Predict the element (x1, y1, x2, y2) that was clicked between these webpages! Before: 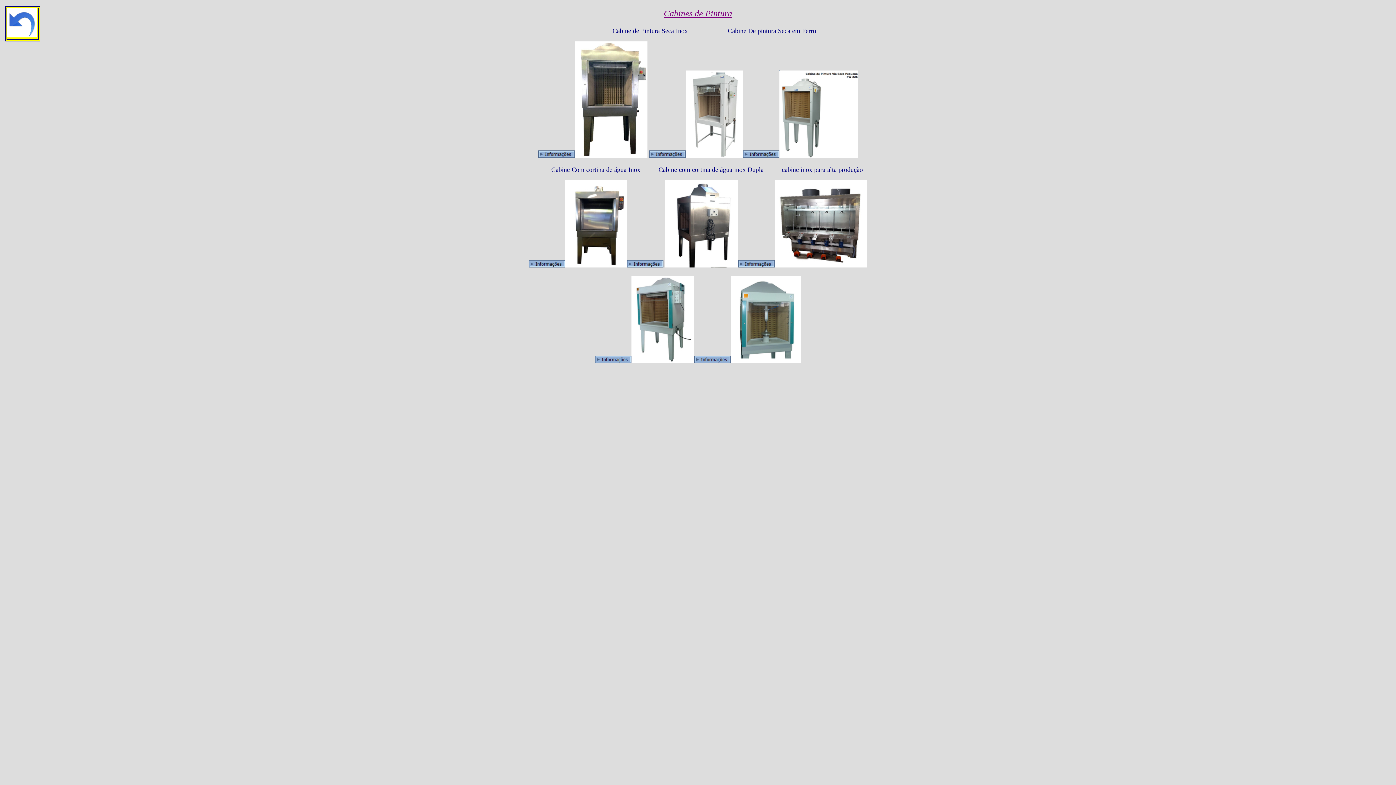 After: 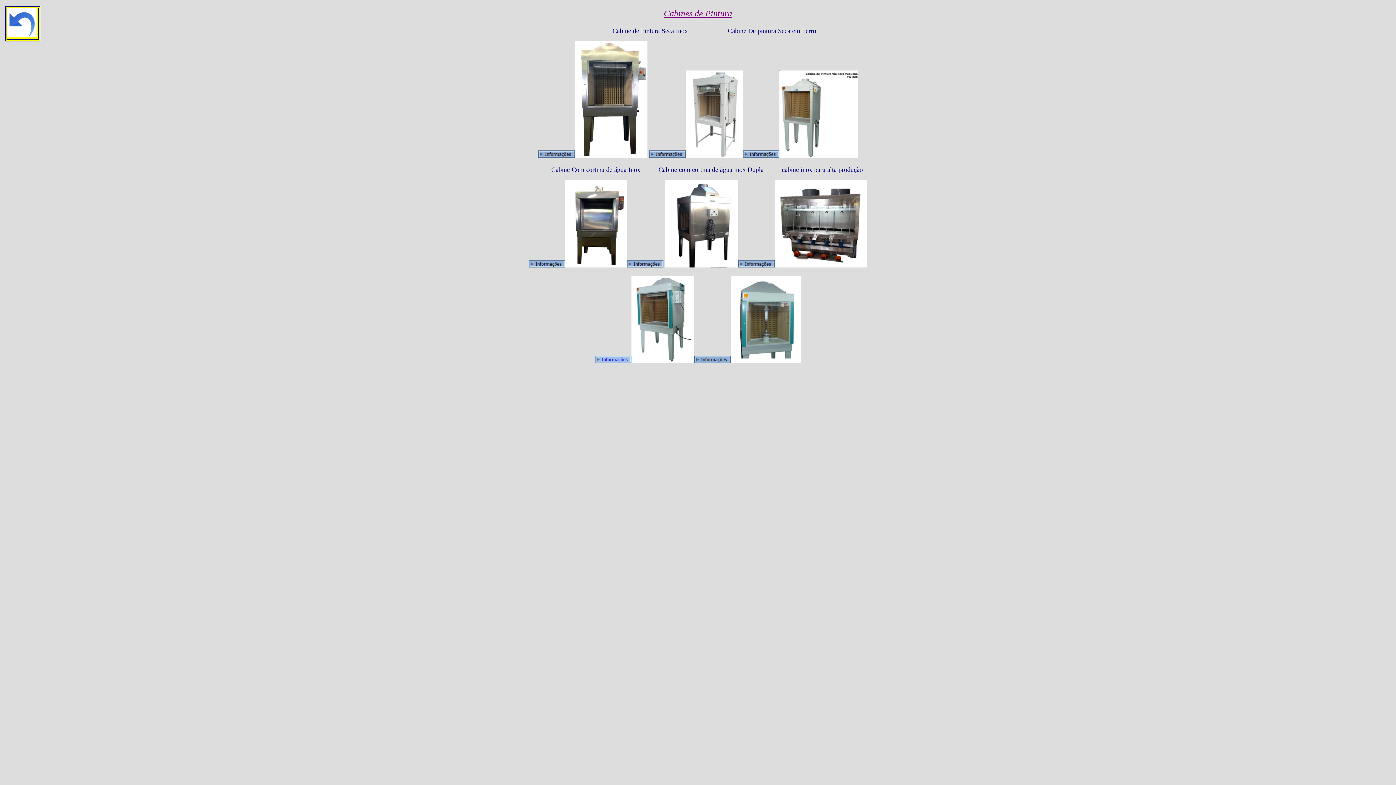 Action: bbox: (595, 357, 631, 364)